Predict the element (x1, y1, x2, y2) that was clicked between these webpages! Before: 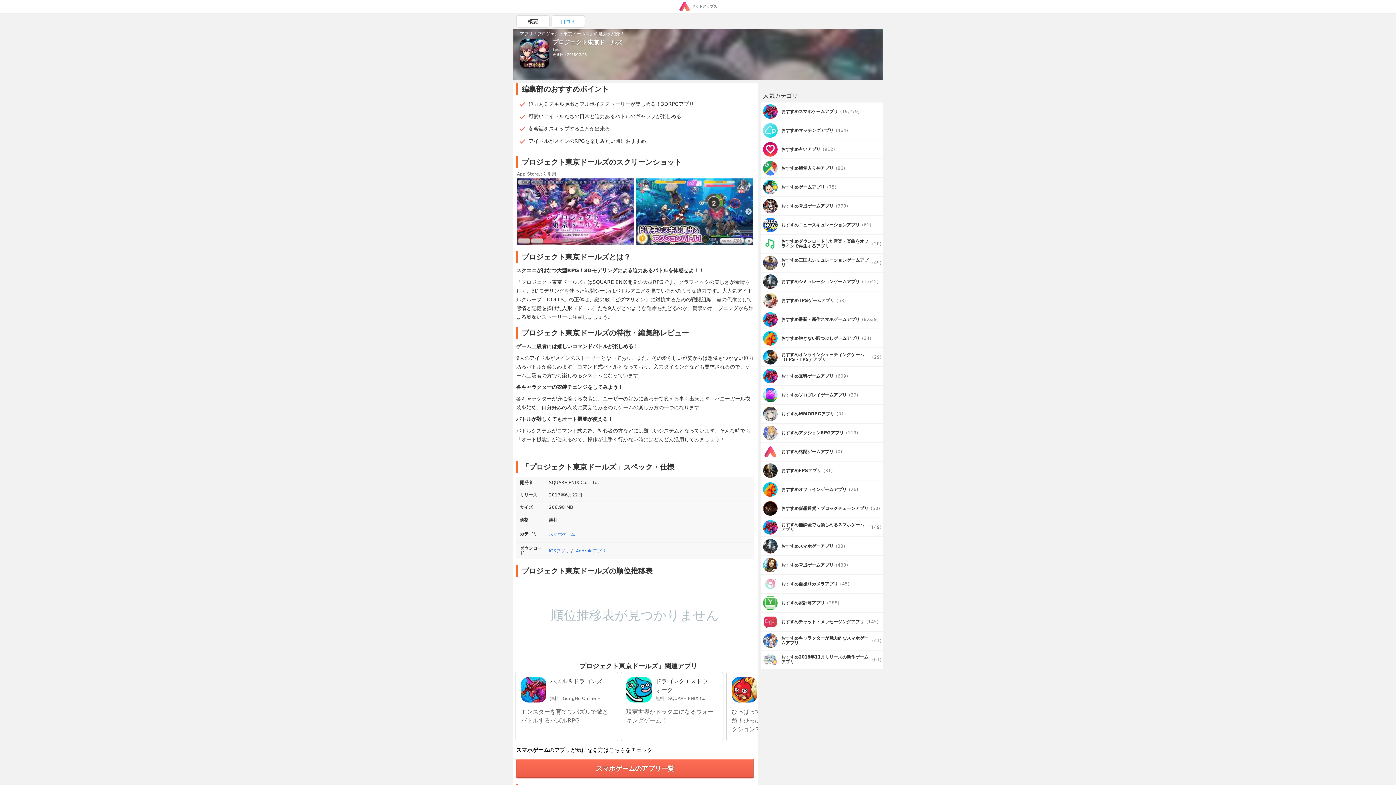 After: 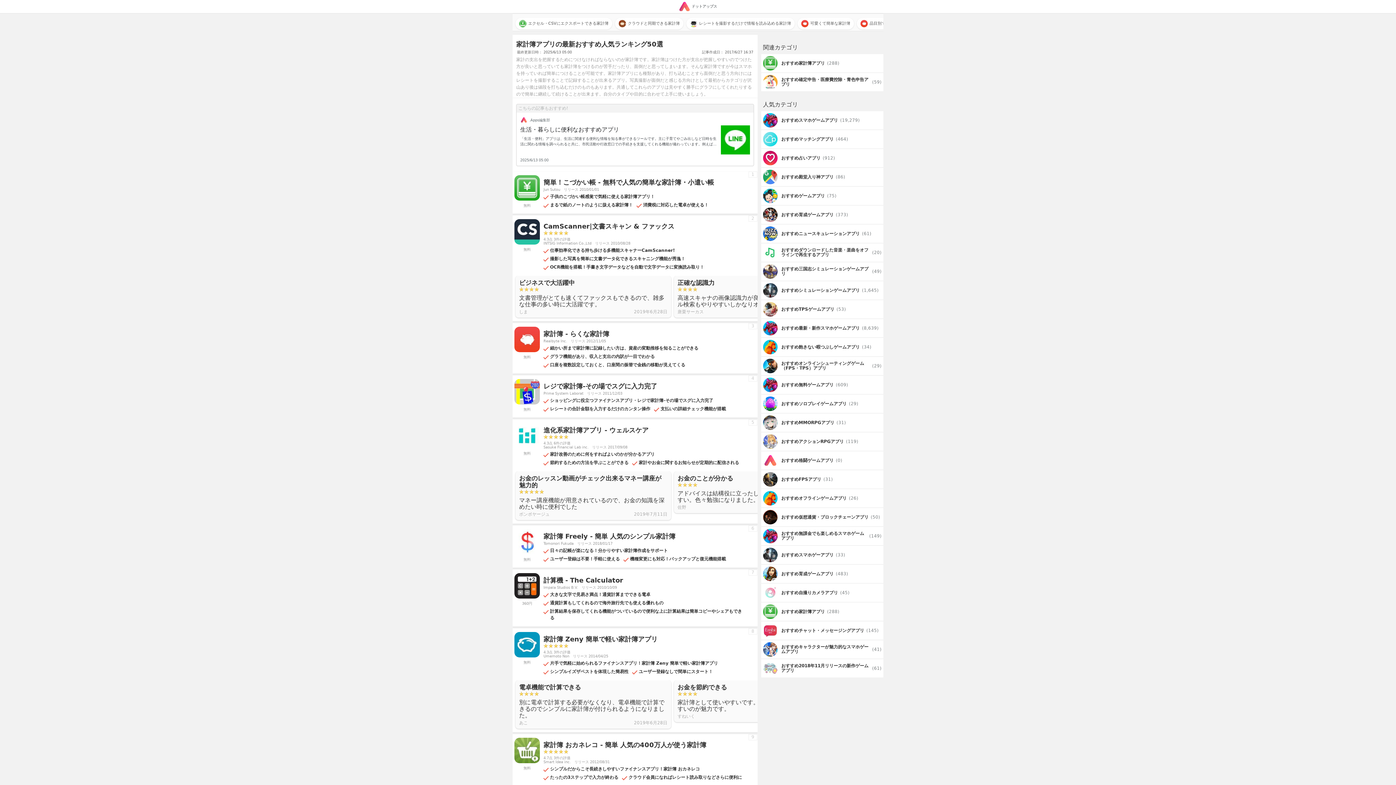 Action: bbox: (761, 596, 841, 610) label: おすすめ家計簿アプリ

(288)